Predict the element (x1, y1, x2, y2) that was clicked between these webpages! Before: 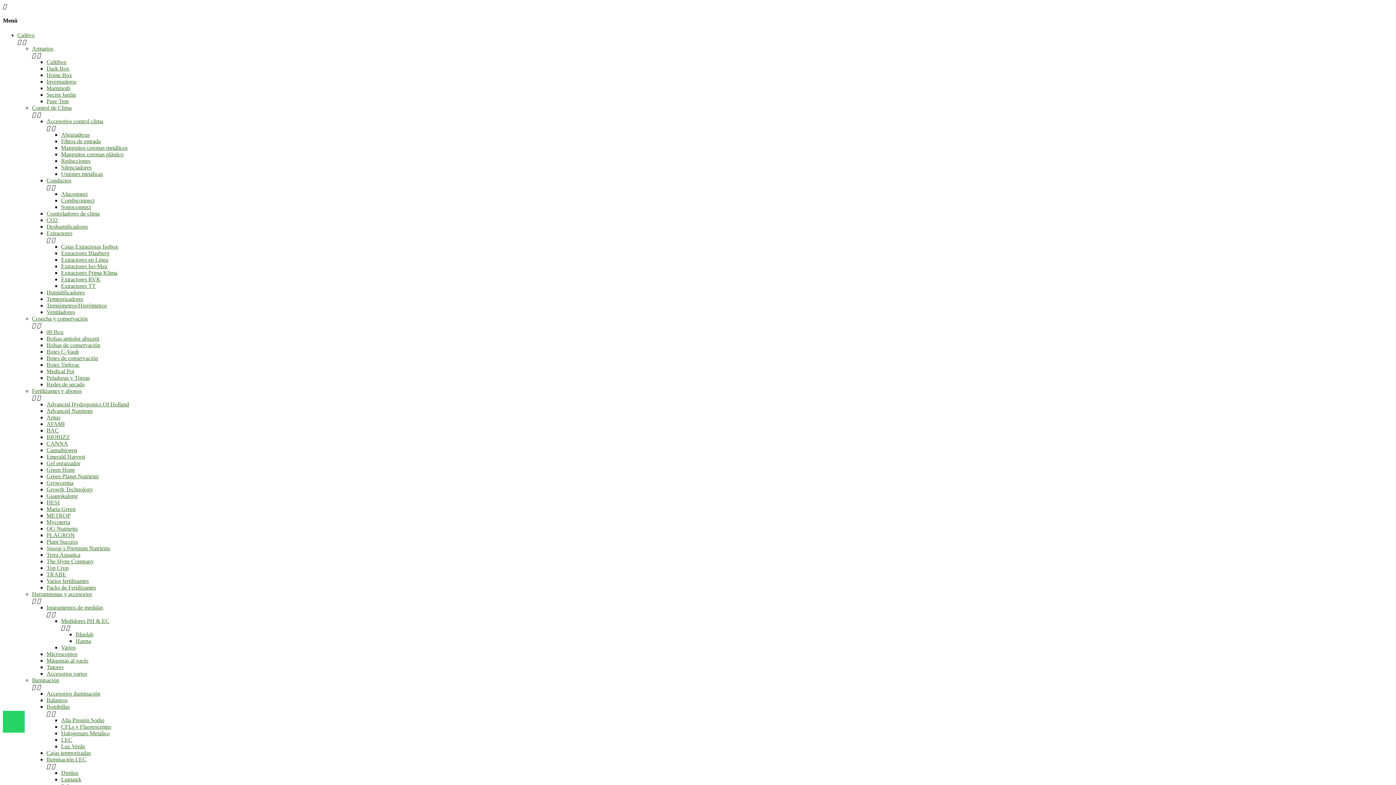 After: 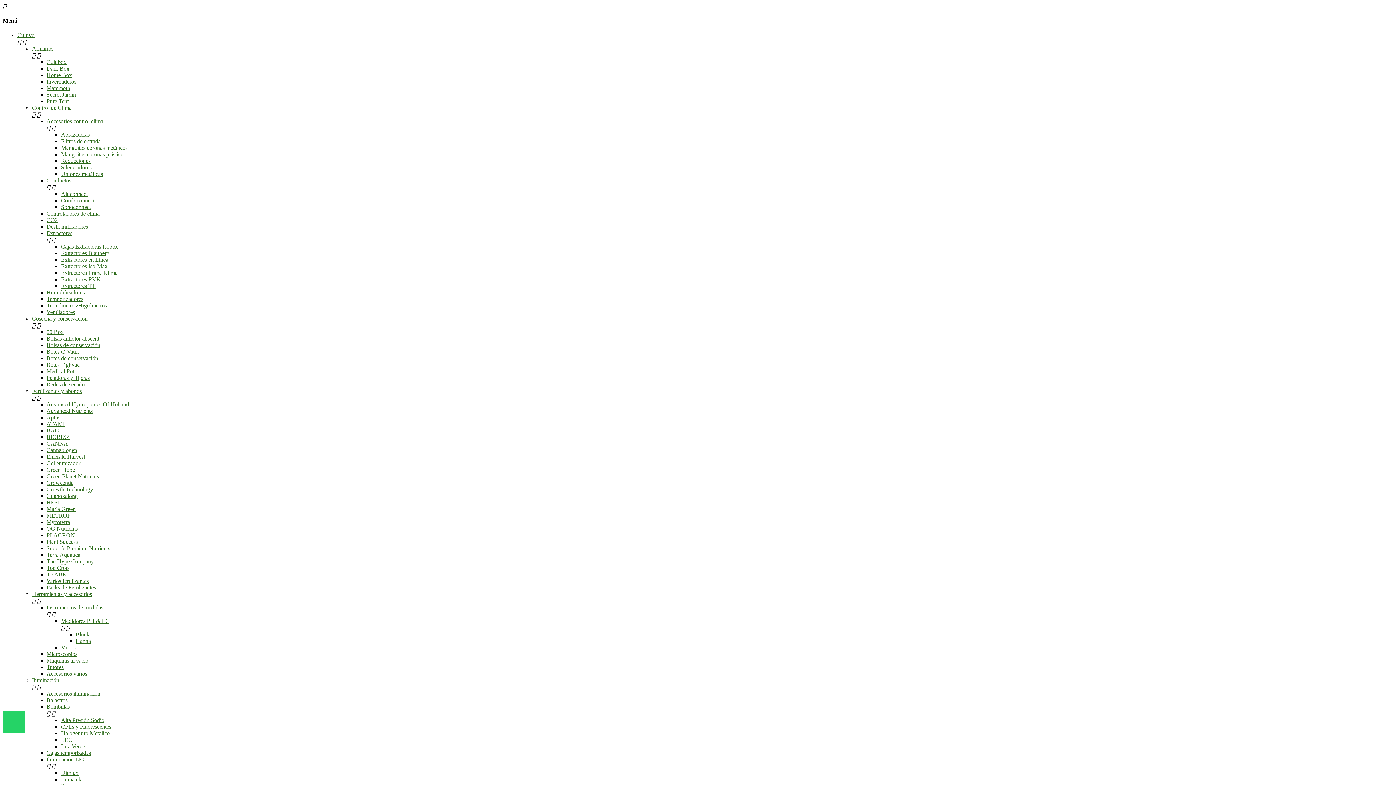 Action: bbox: (75, 638, 90, 644) label: Hanna